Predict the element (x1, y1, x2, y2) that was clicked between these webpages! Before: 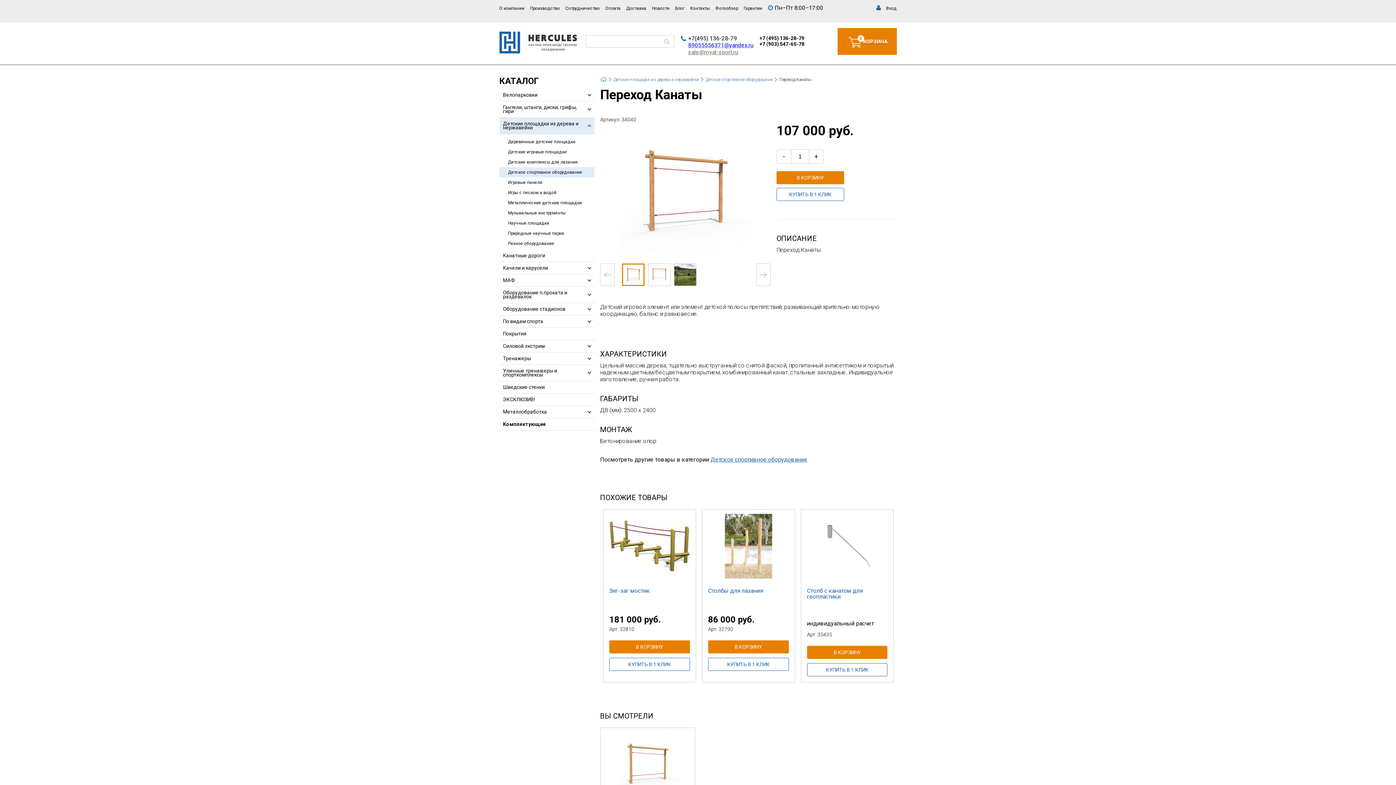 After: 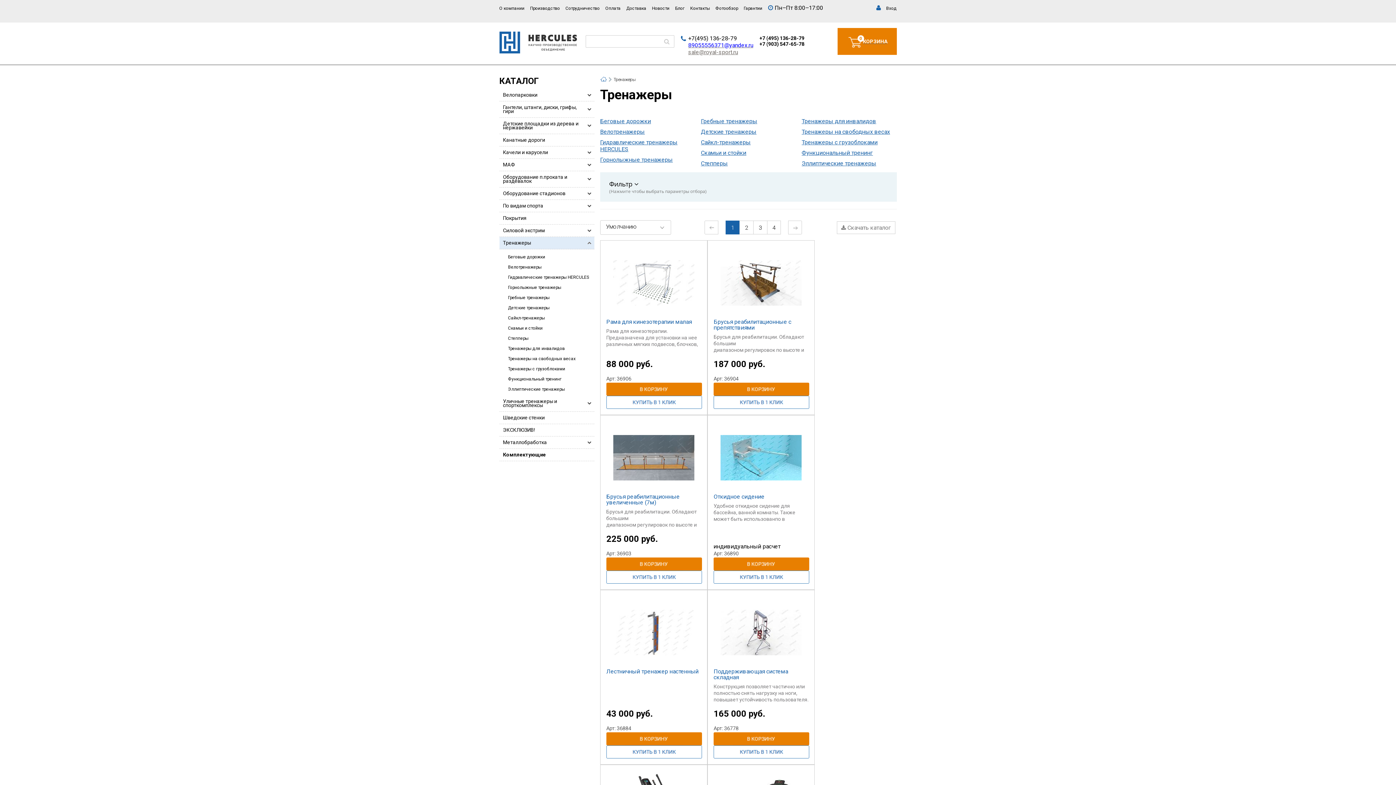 Action: label: Тренажеры bbox: (499, 352, 594, 364)